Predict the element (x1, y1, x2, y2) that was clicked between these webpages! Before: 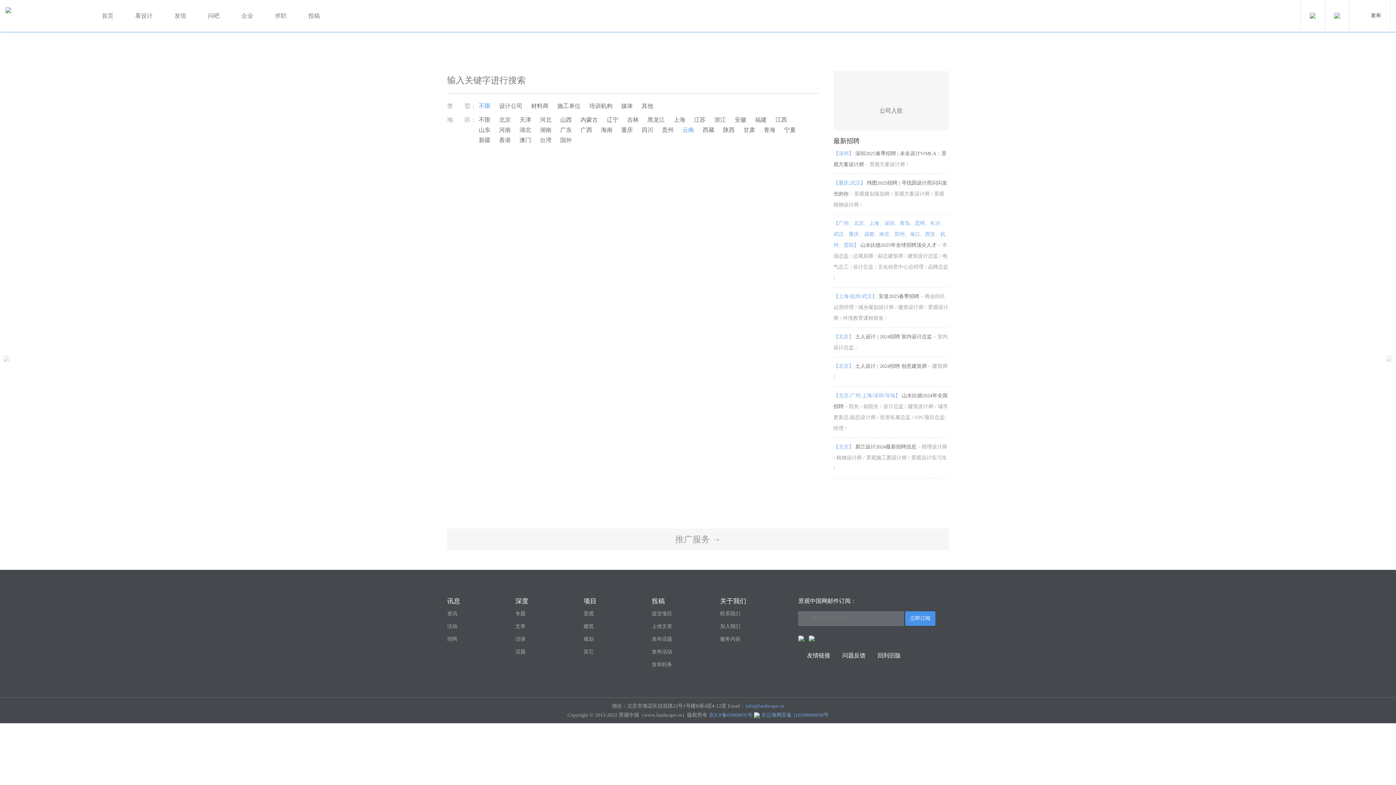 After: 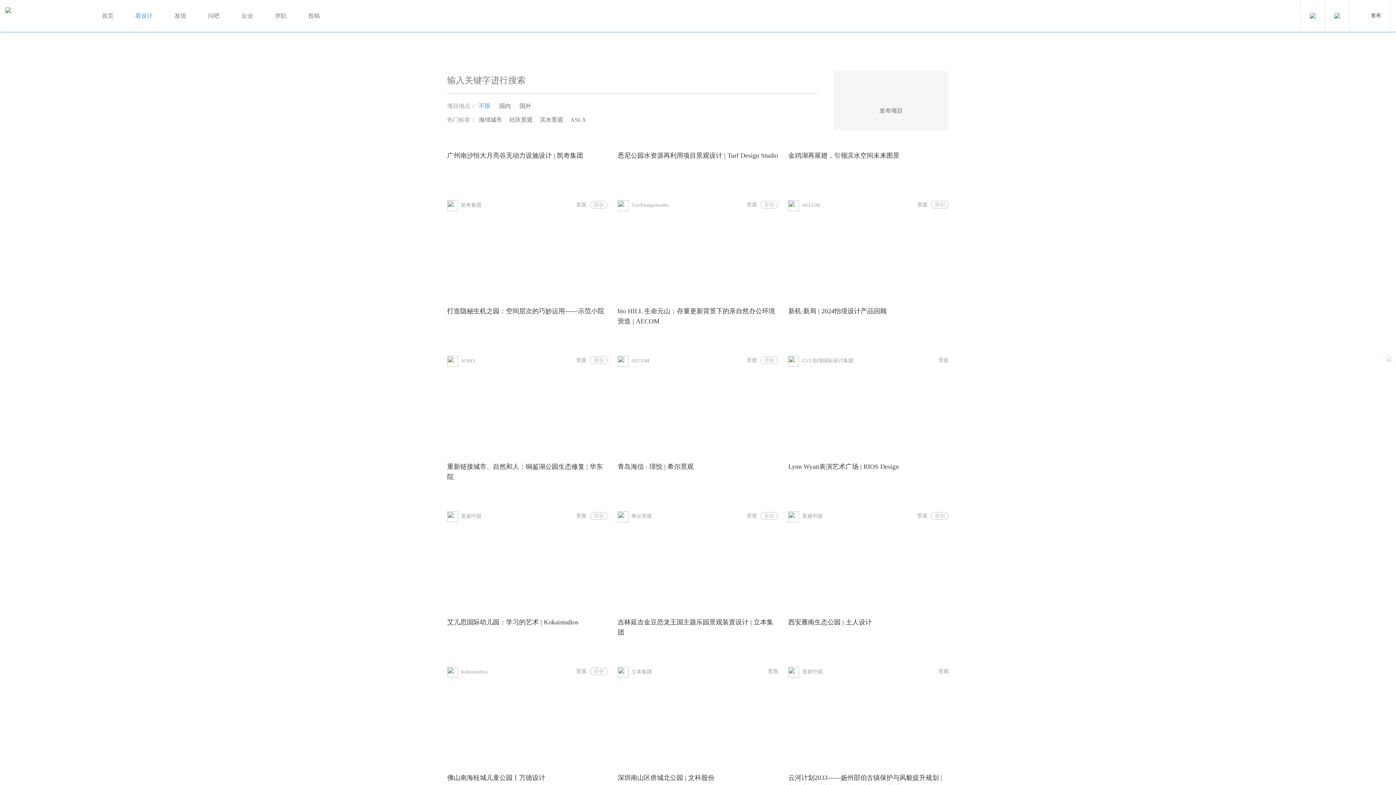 Action: bbox: (124, 0, 163, 32) label: 看设计